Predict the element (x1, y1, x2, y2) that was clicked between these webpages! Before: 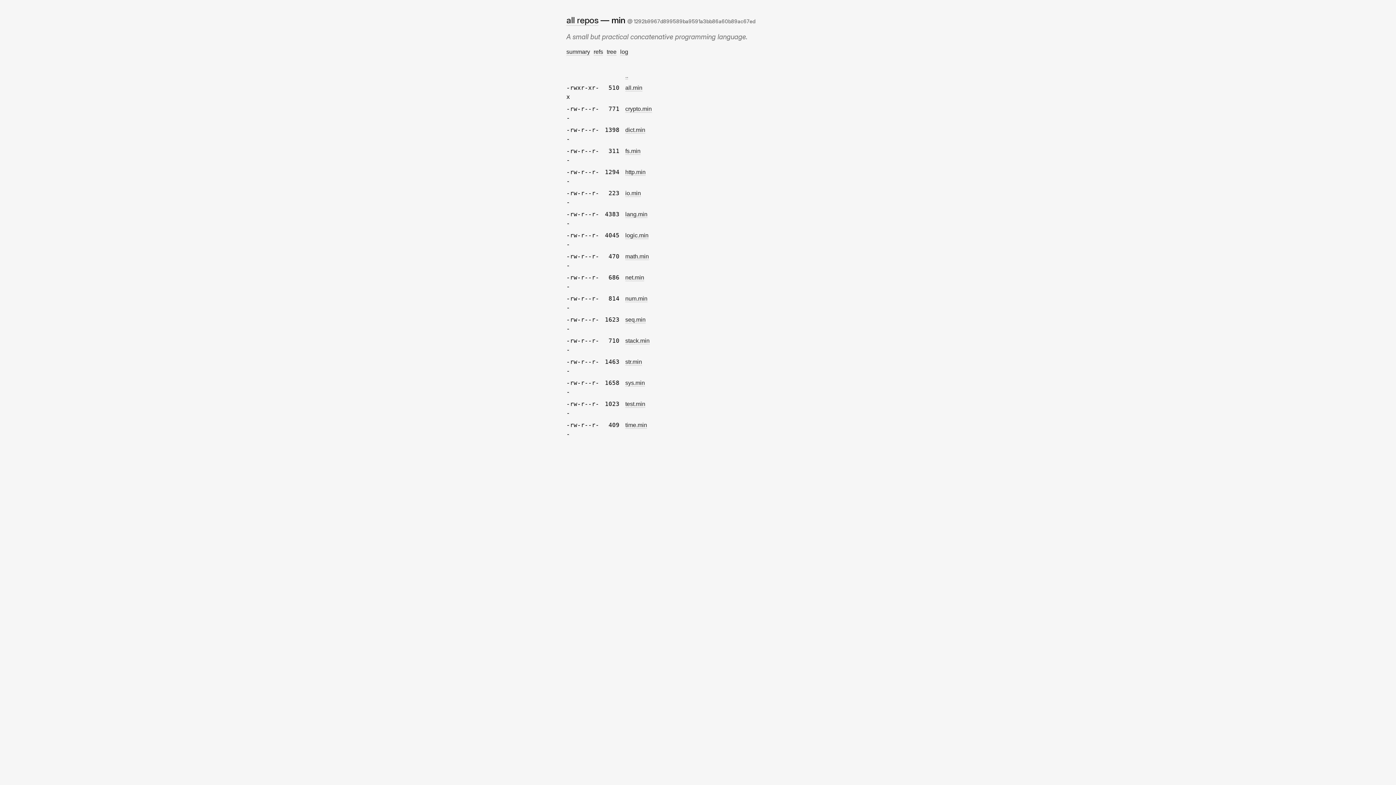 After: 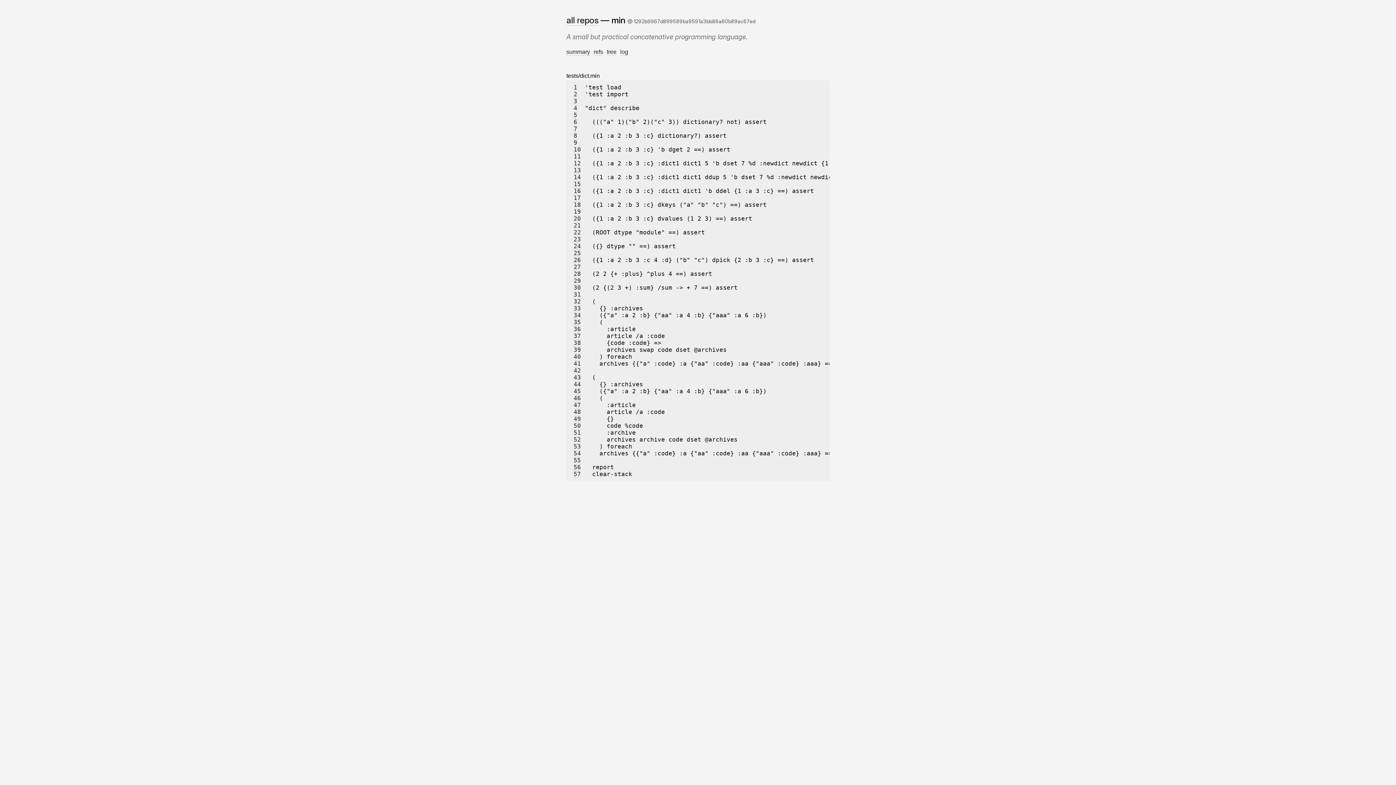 Action: bbox: (625, 126, 645, 133) label: dict.min